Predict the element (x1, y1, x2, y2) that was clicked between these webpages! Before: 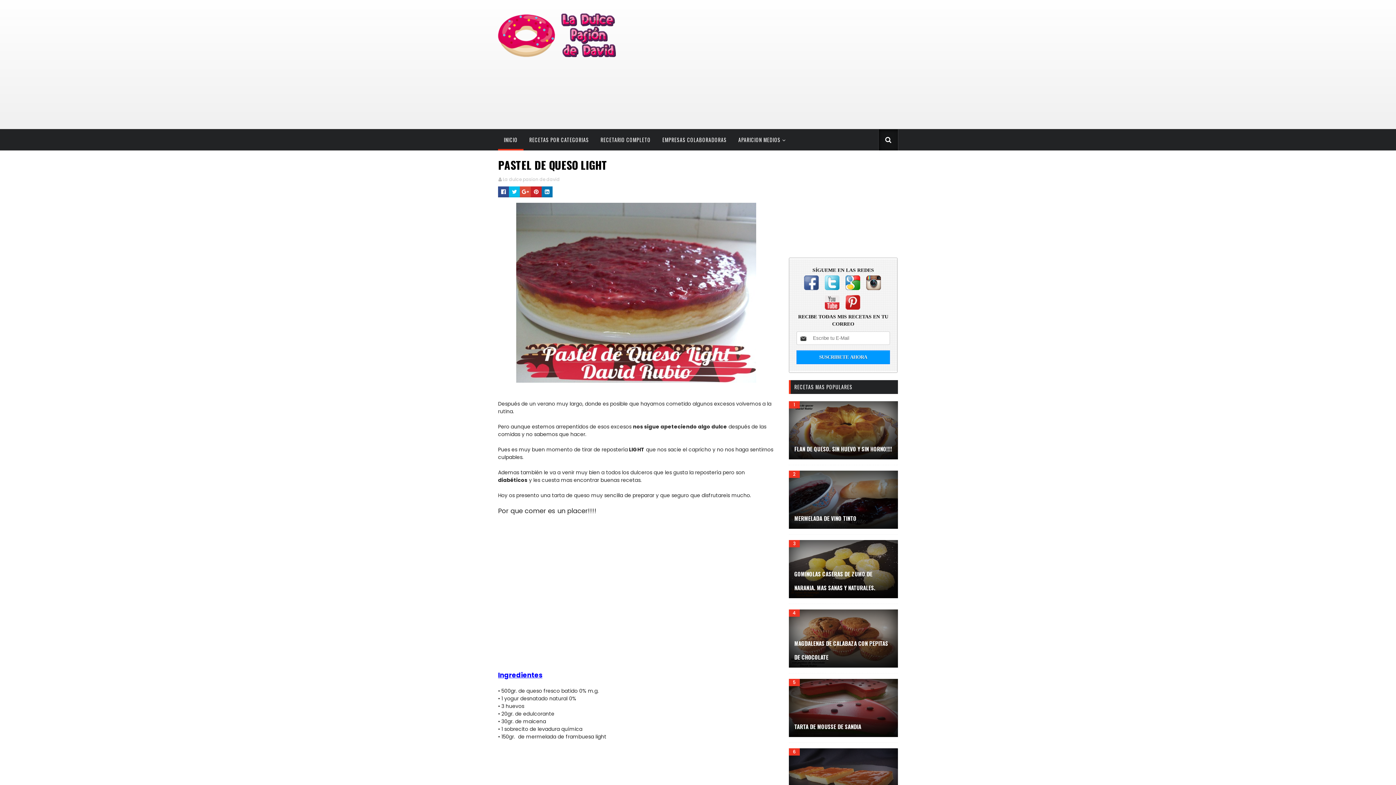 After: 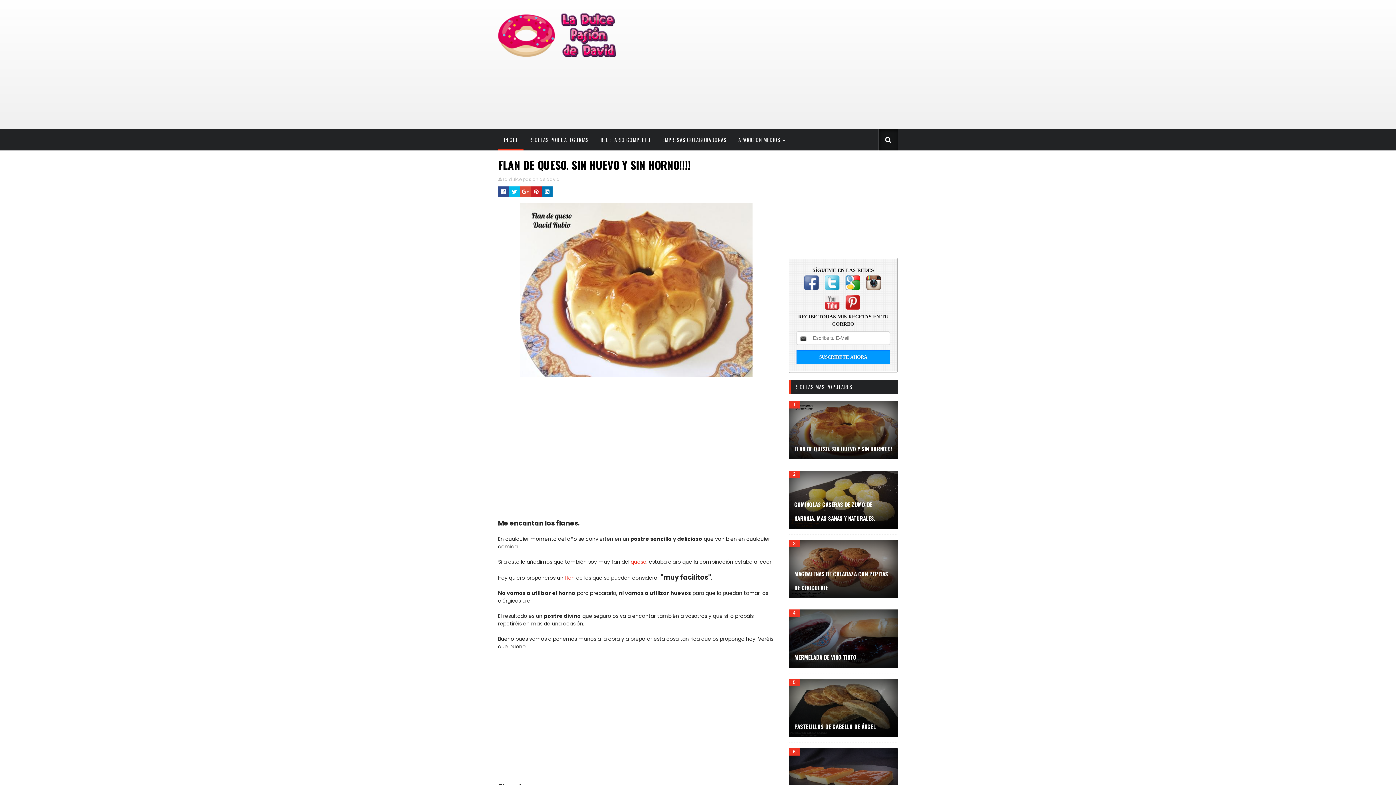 Action: label: FLAN DE QUESO. SIN HUEVO Y SIN HORNO!!!! bbox: (794, 445, 892, 453)